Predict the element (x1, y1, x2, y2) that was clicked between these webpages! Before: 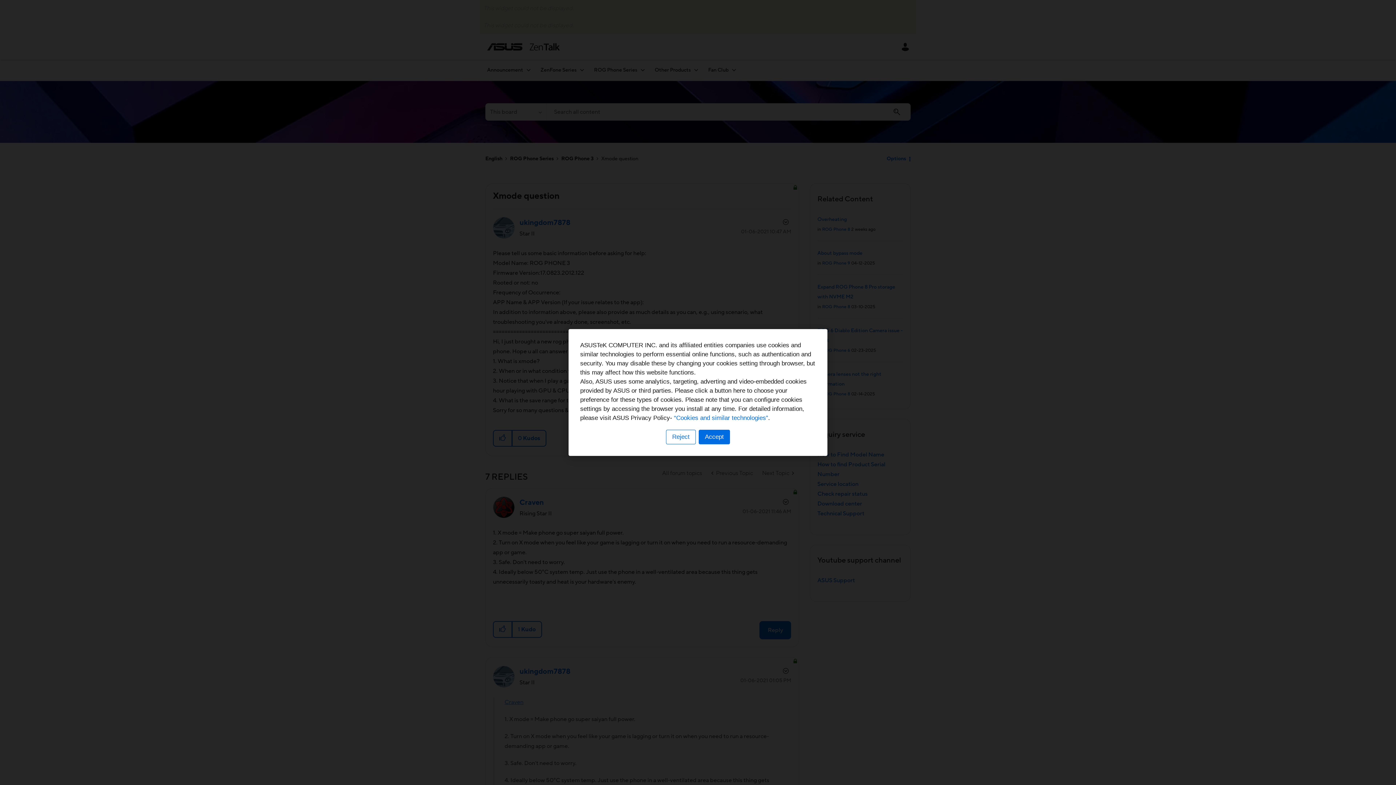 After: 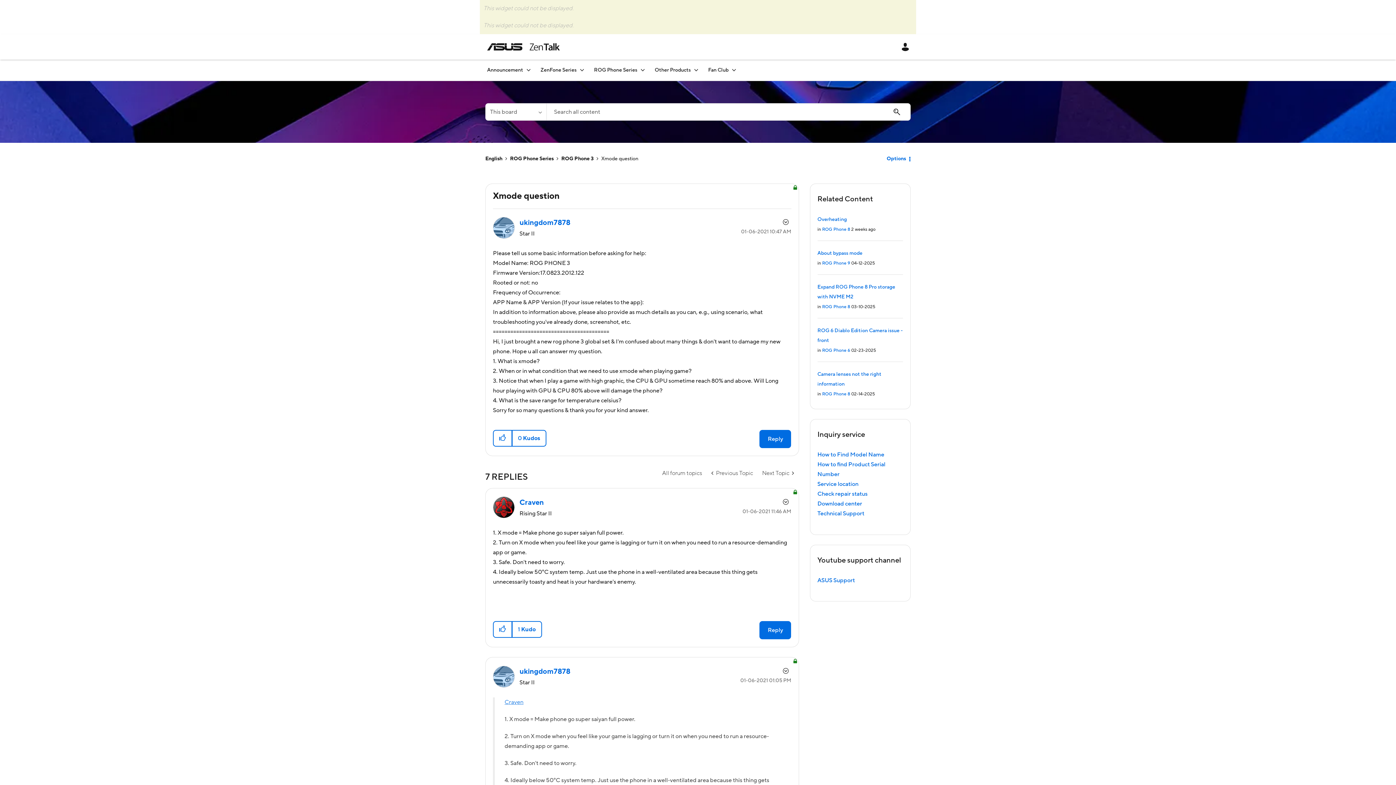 Action: label: Accept bbox: (698, 430, 730, 444)